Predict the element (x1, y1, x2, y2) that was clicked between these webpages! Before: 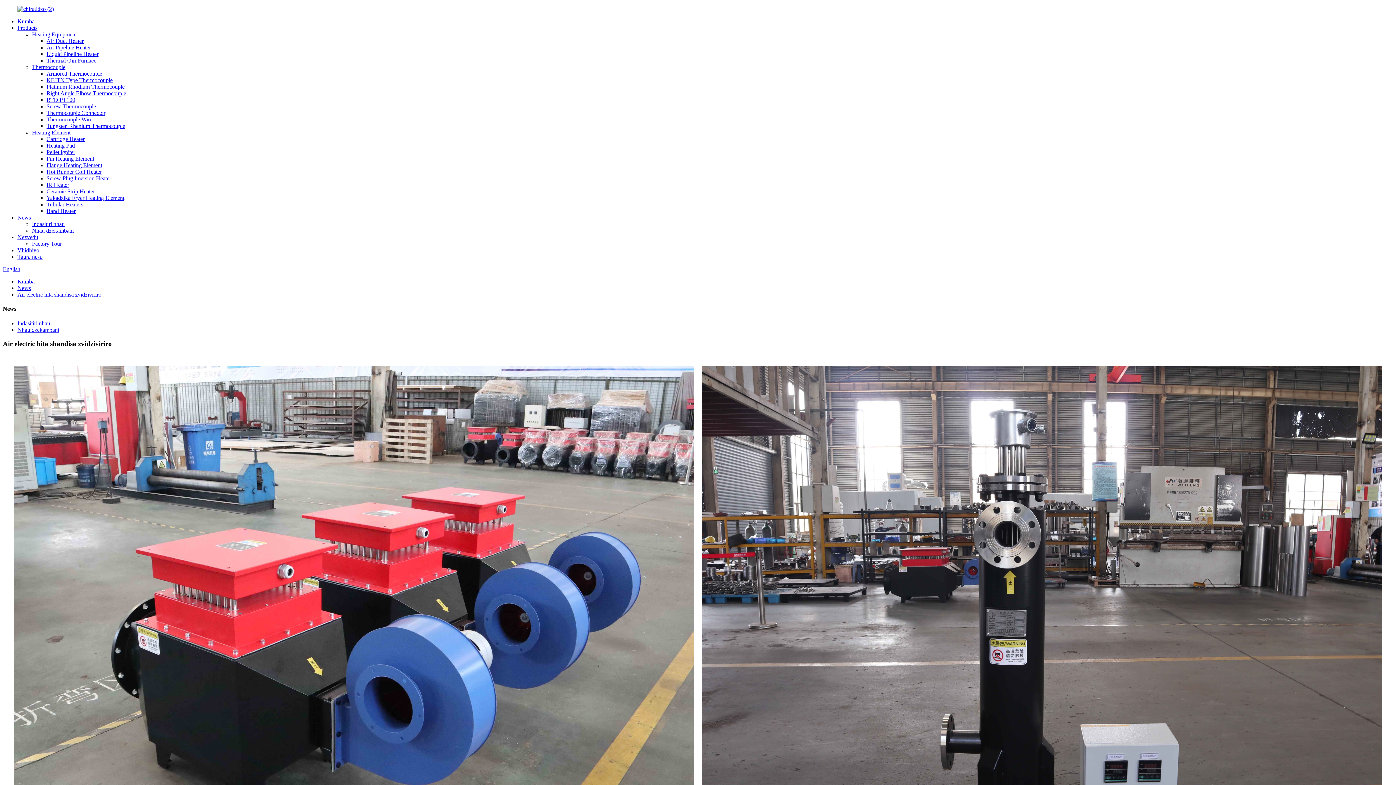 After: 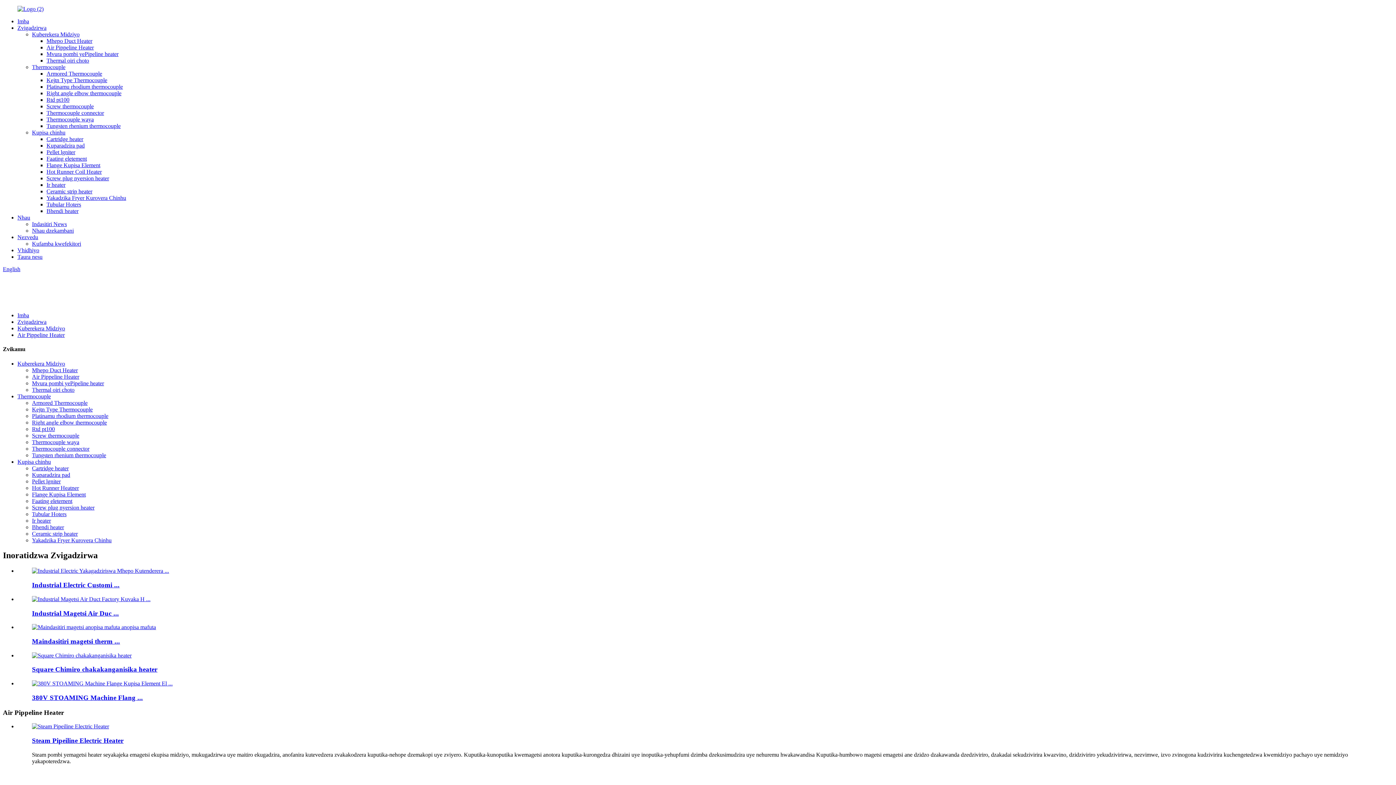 Action: label: Air Pipeline Heater bbox: (46, 44, 90, 50)